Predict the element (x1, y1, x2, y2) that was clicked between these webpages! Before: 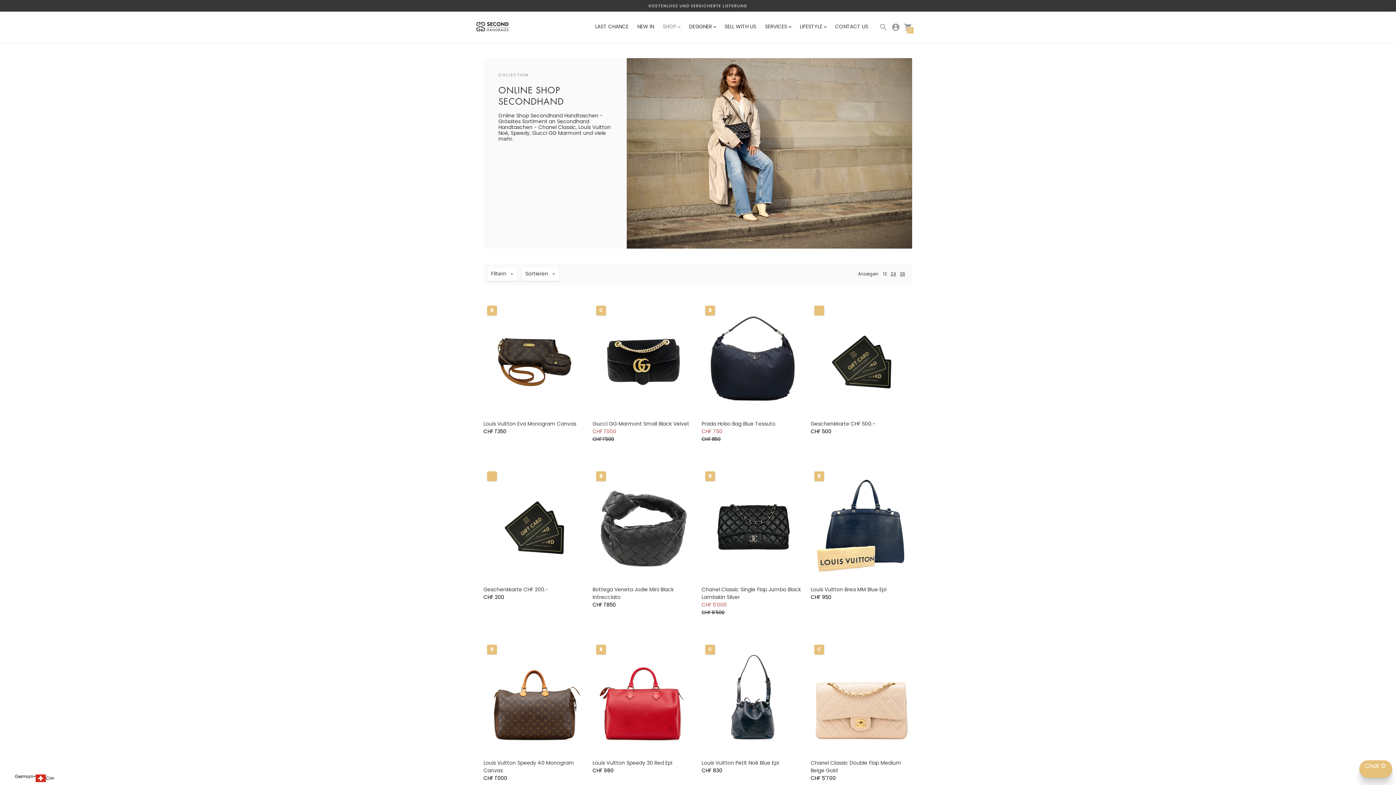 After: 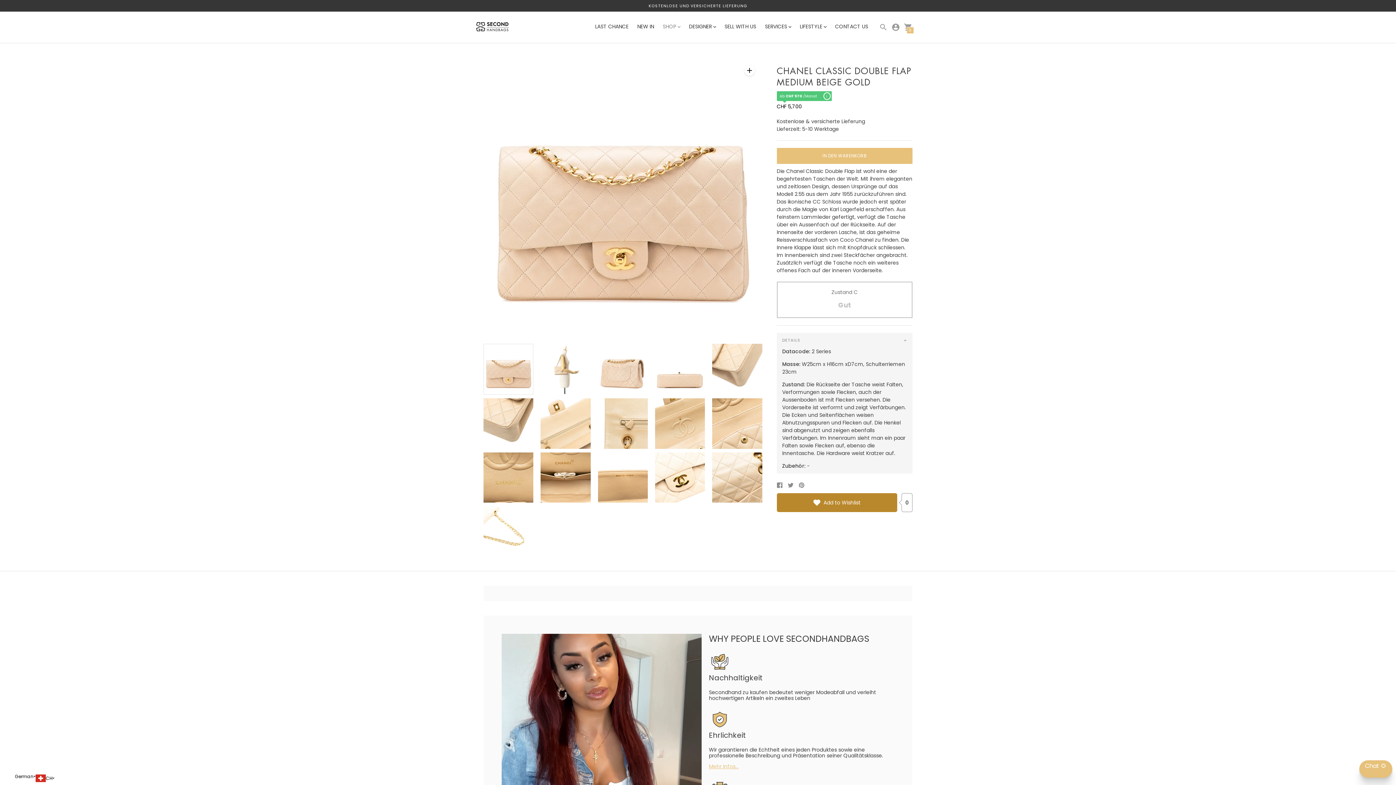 Action: label: Chanel Classic Double Flap Medium Beige Gold bbox: (810, 650, 912, 752)